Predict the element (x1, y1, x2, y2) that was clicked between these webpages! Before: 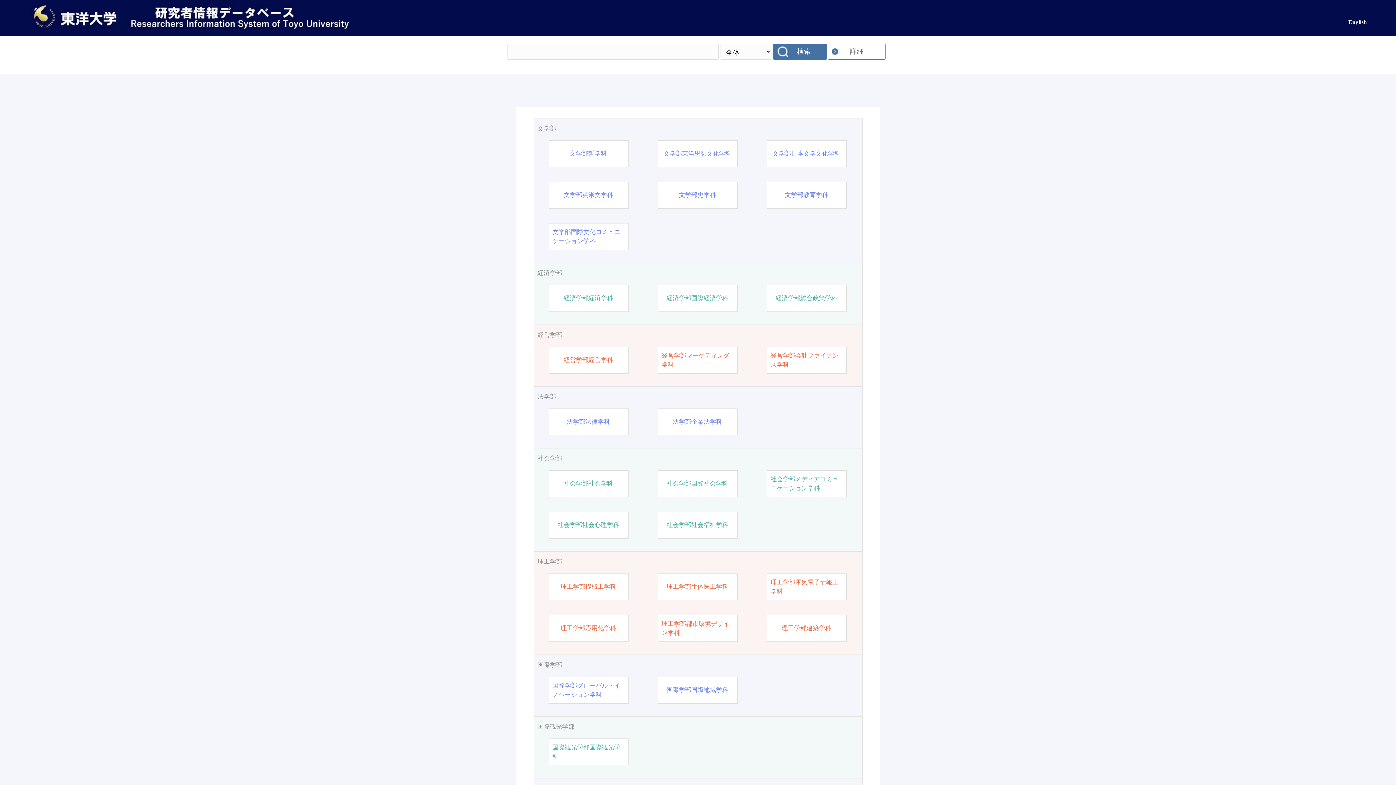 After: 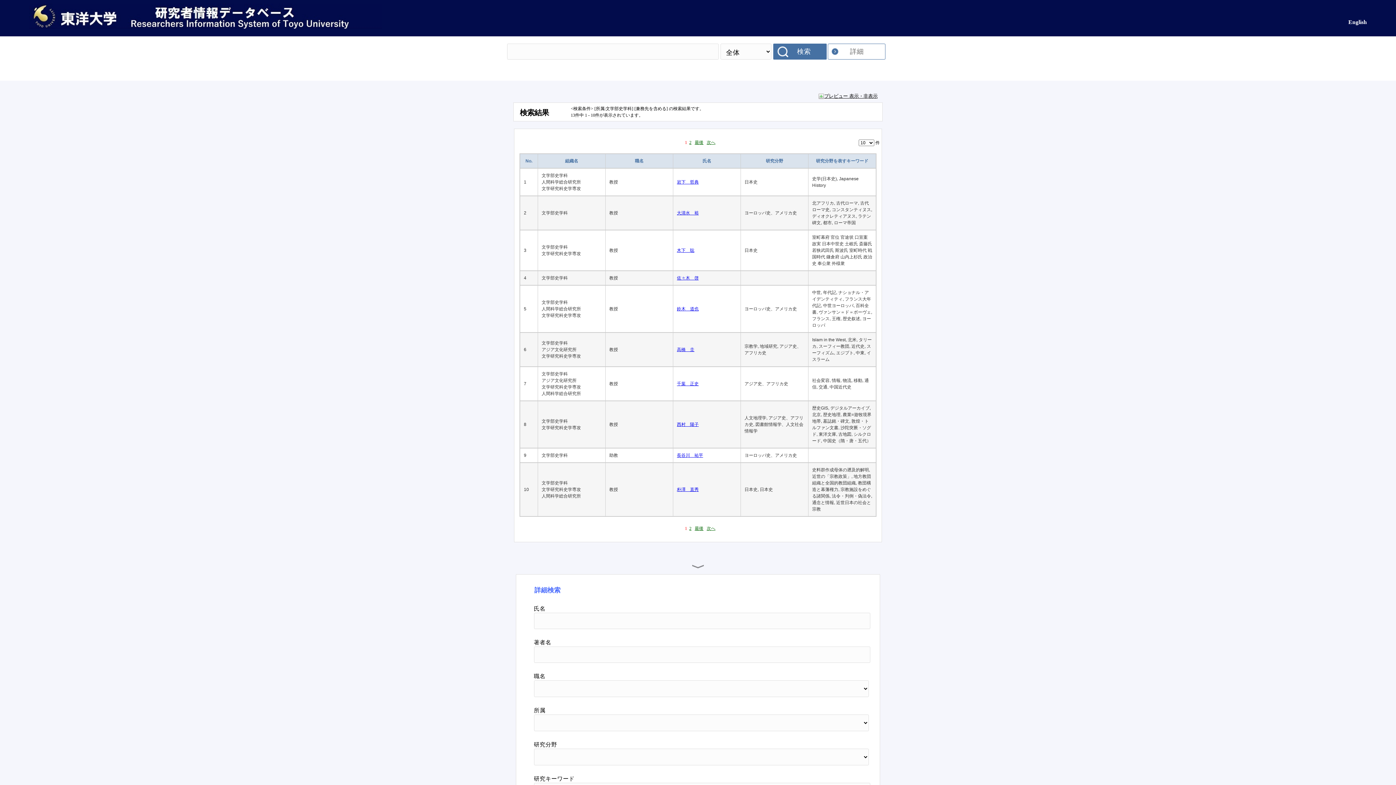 Action: label: 文学部史学科 bbox: (679, 190, 716, 199)